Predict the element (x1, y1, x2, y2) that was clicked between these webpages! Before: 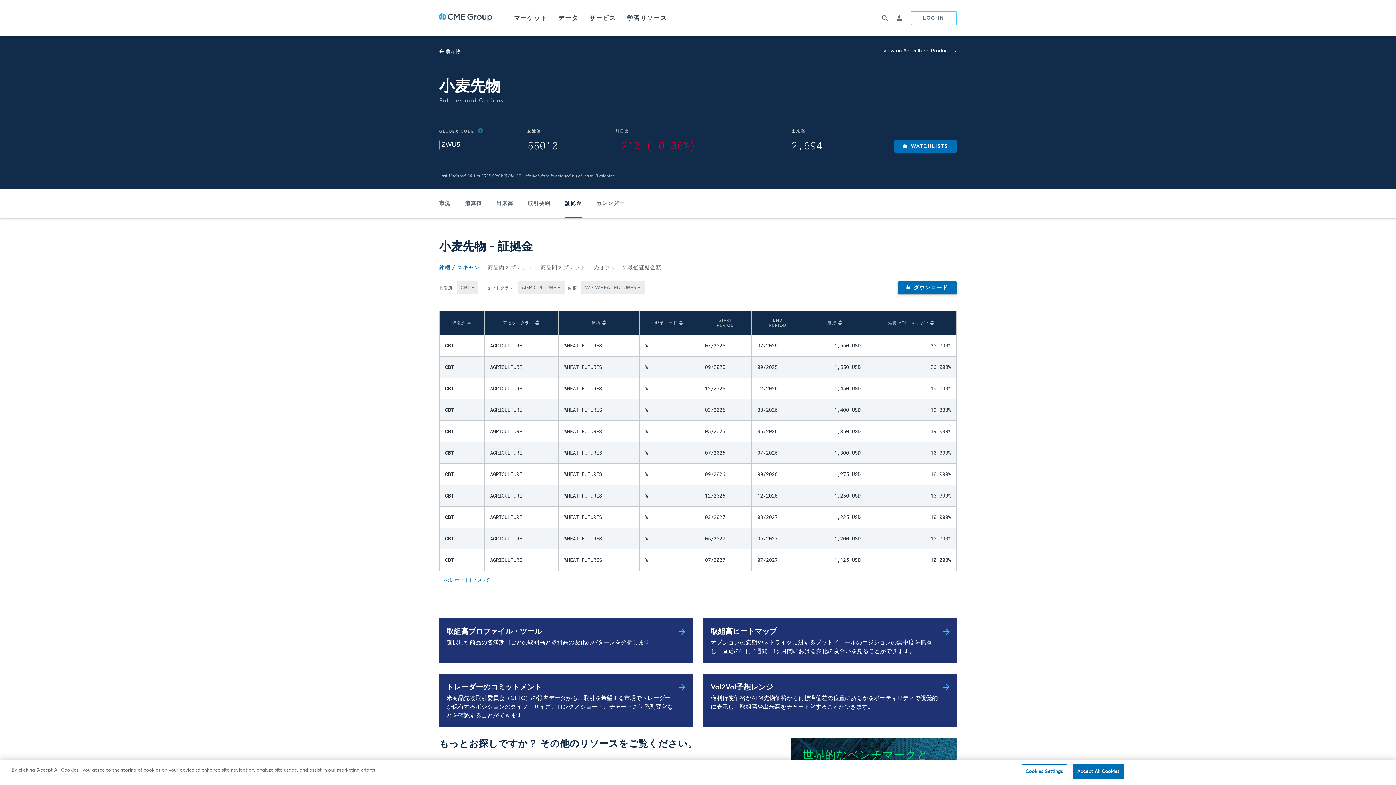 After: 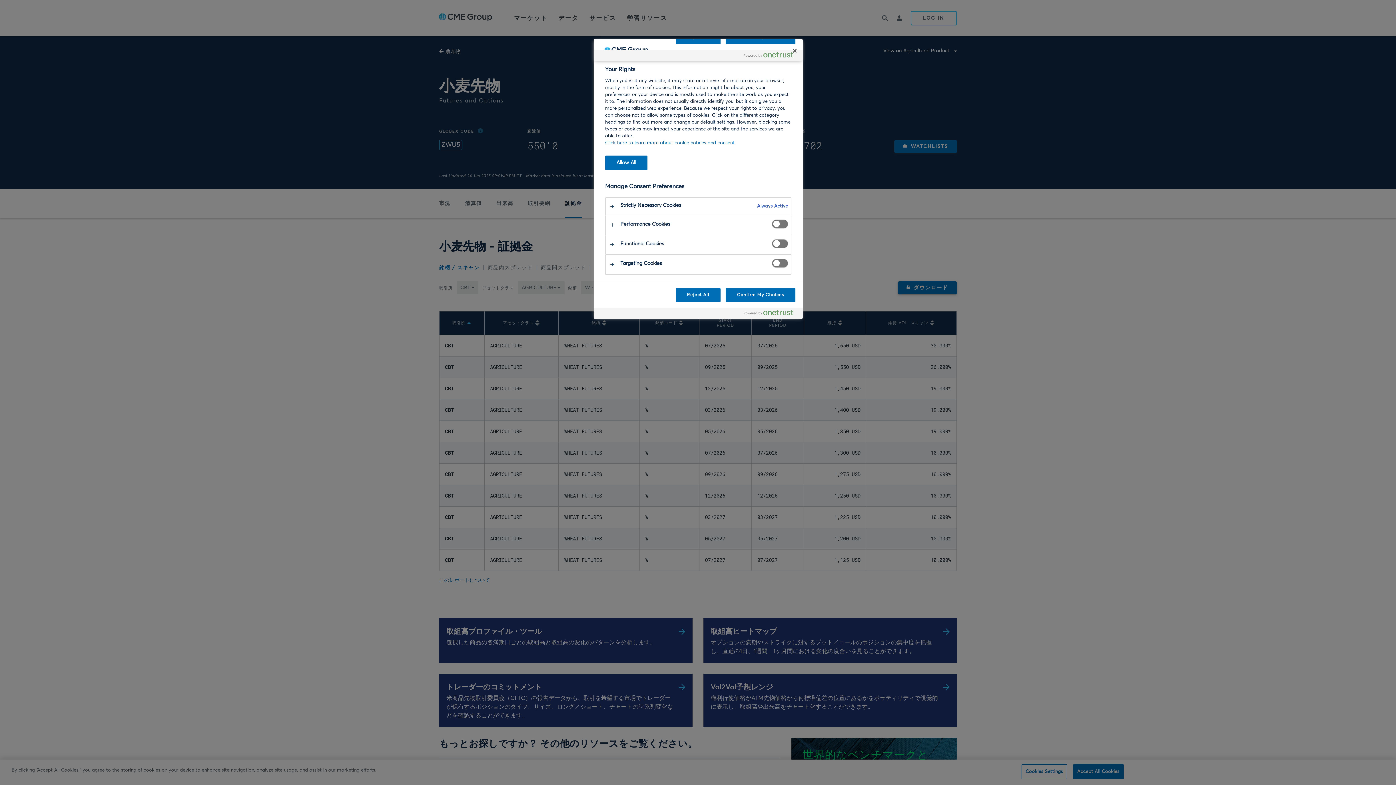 Action: label: Cookies Settings bbox: (1021, 764, 1067, 779)